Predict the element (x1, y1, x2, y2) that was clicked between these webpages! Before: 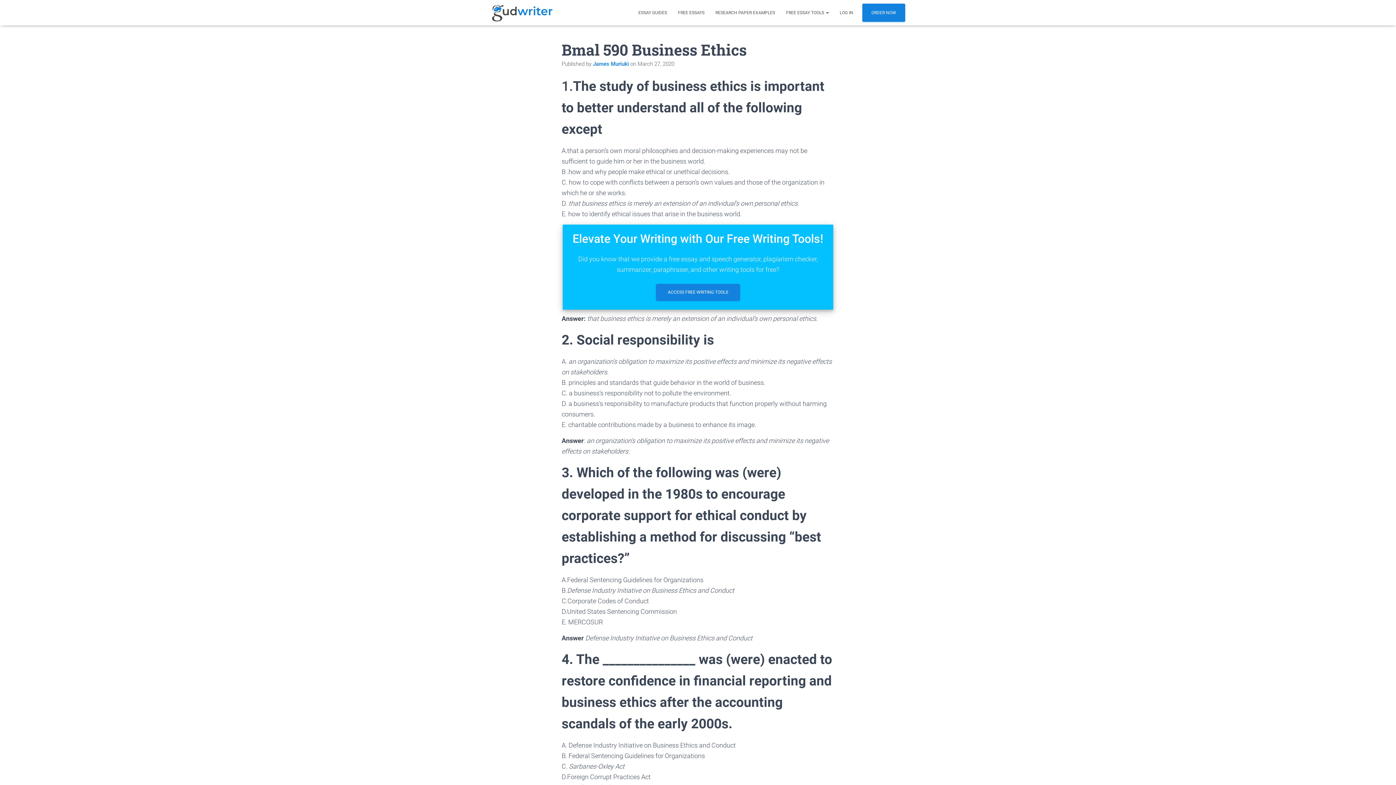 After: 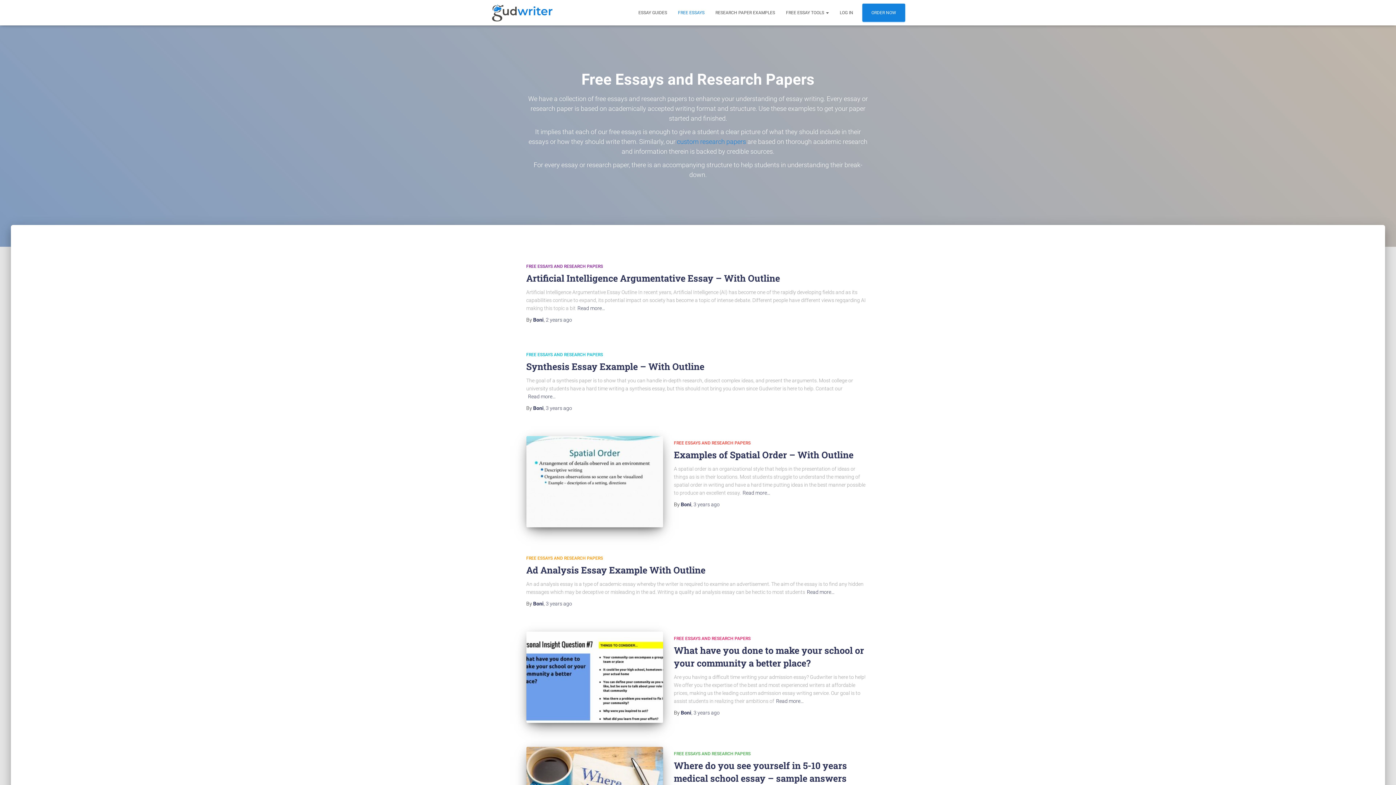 Action: label: FREE ESSAYS bbox: (672, 3, 710, 21)